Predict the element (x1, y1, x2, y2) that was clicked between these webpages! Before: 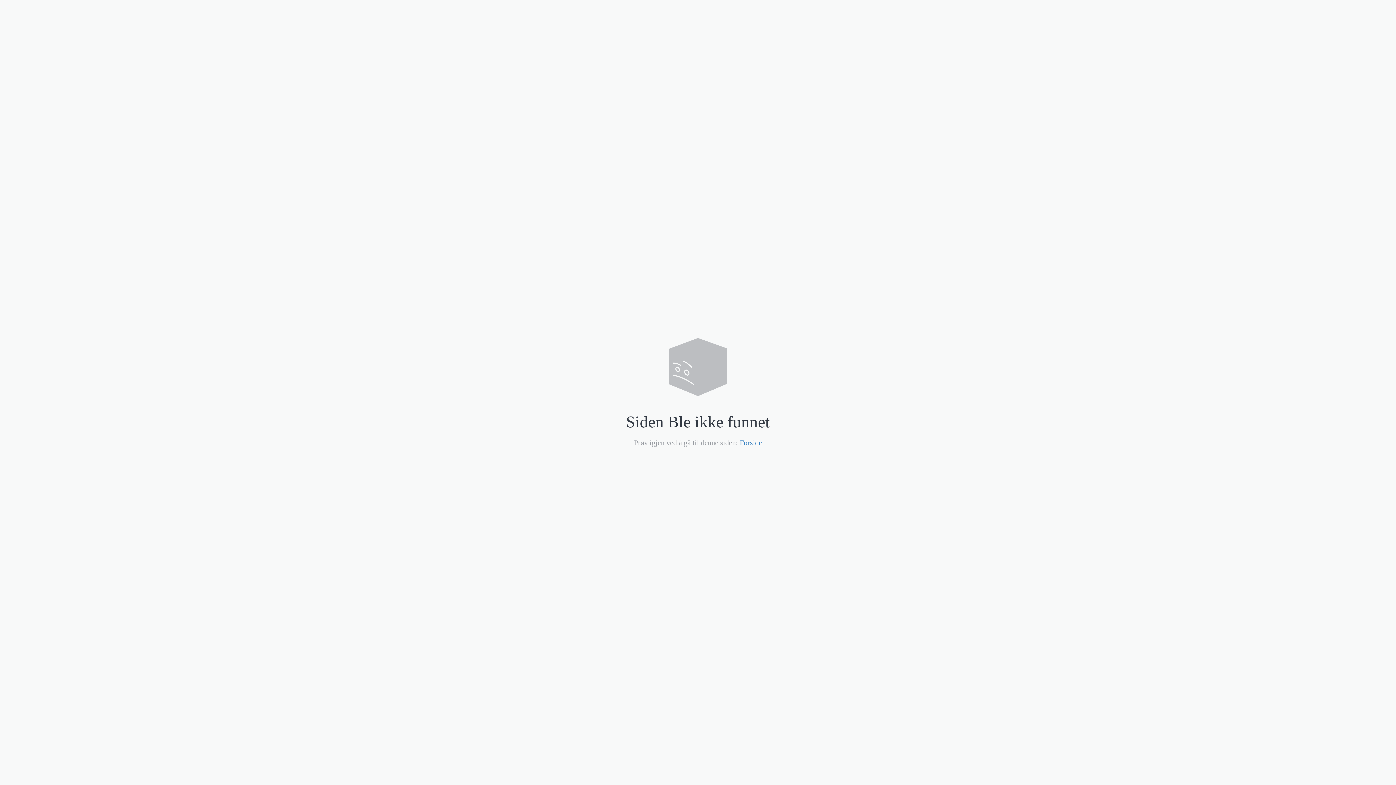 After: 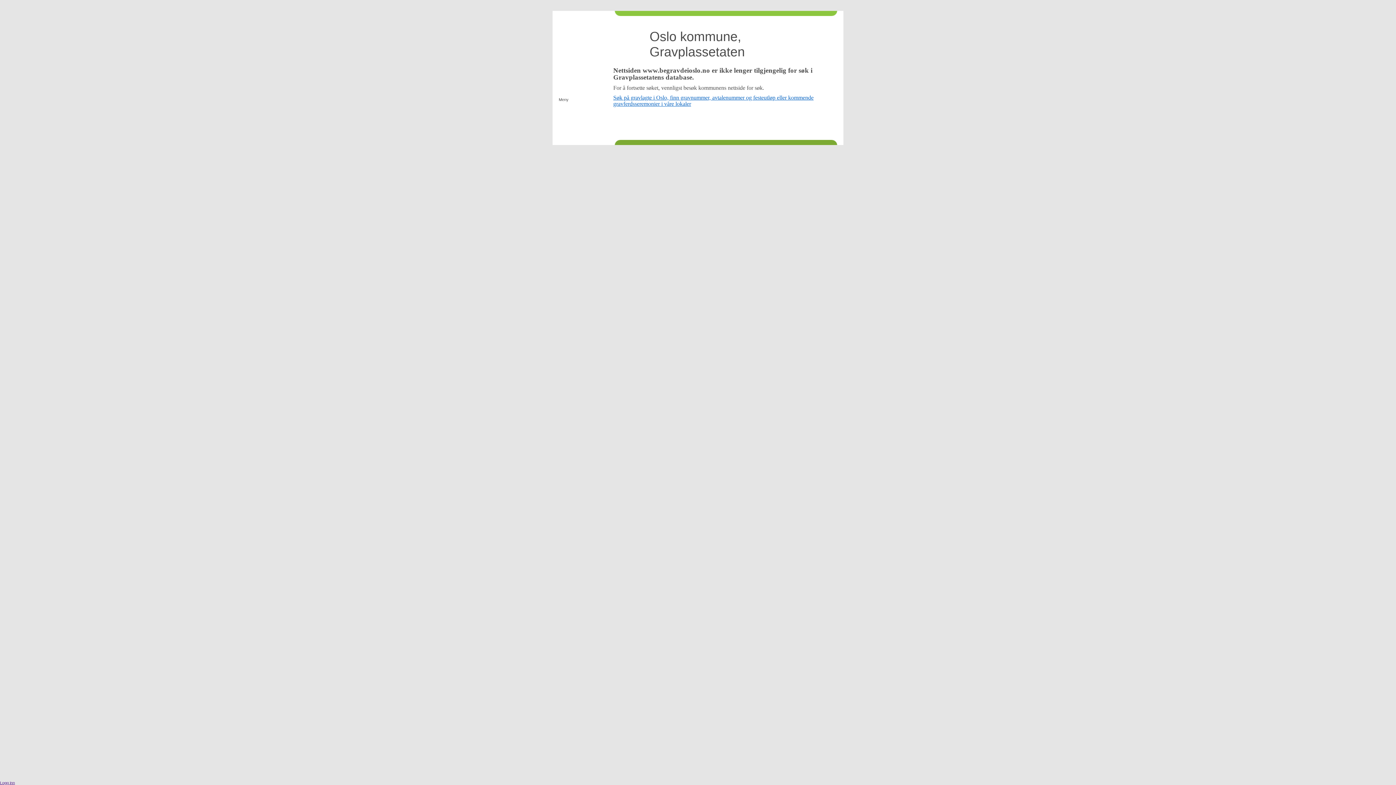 Action: bbox: (740, 438, 762, 446) label: Forside